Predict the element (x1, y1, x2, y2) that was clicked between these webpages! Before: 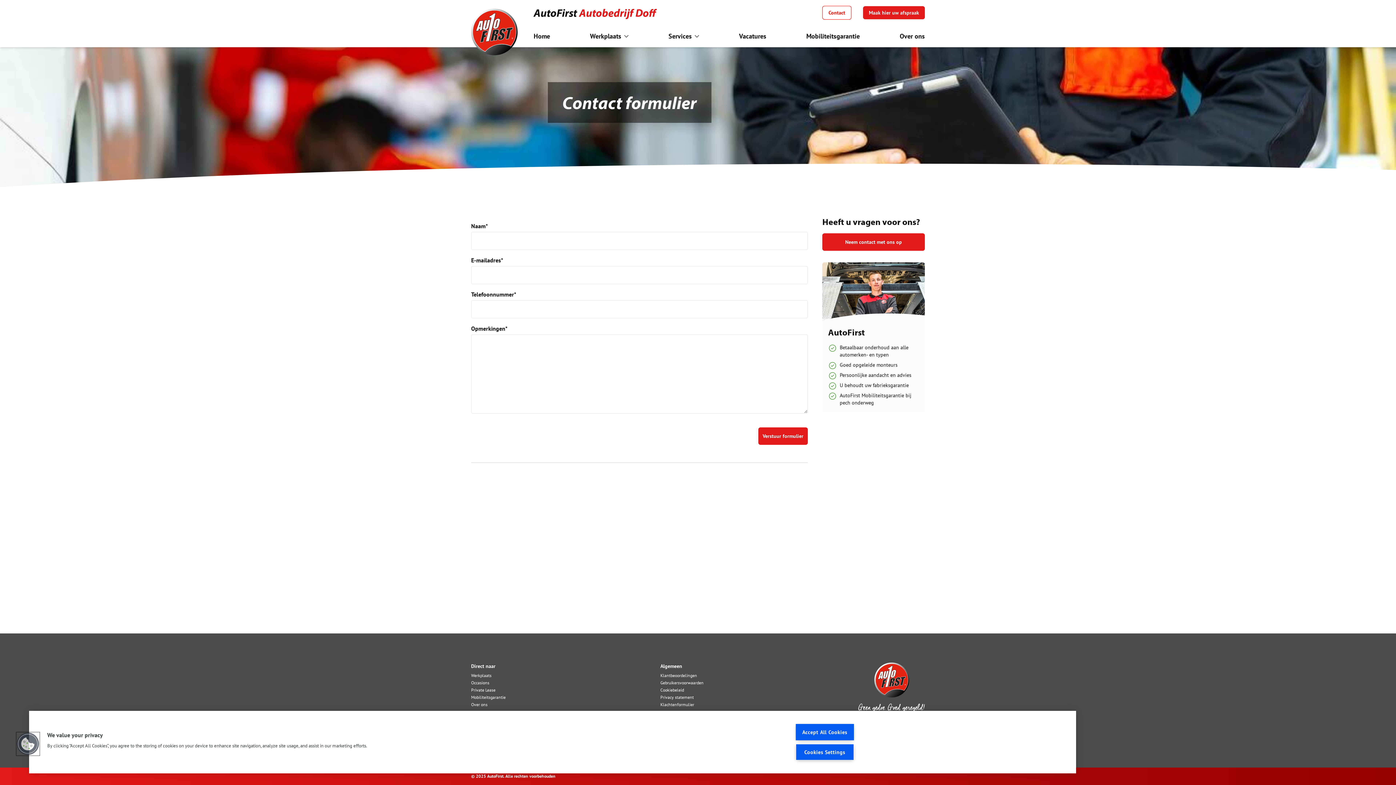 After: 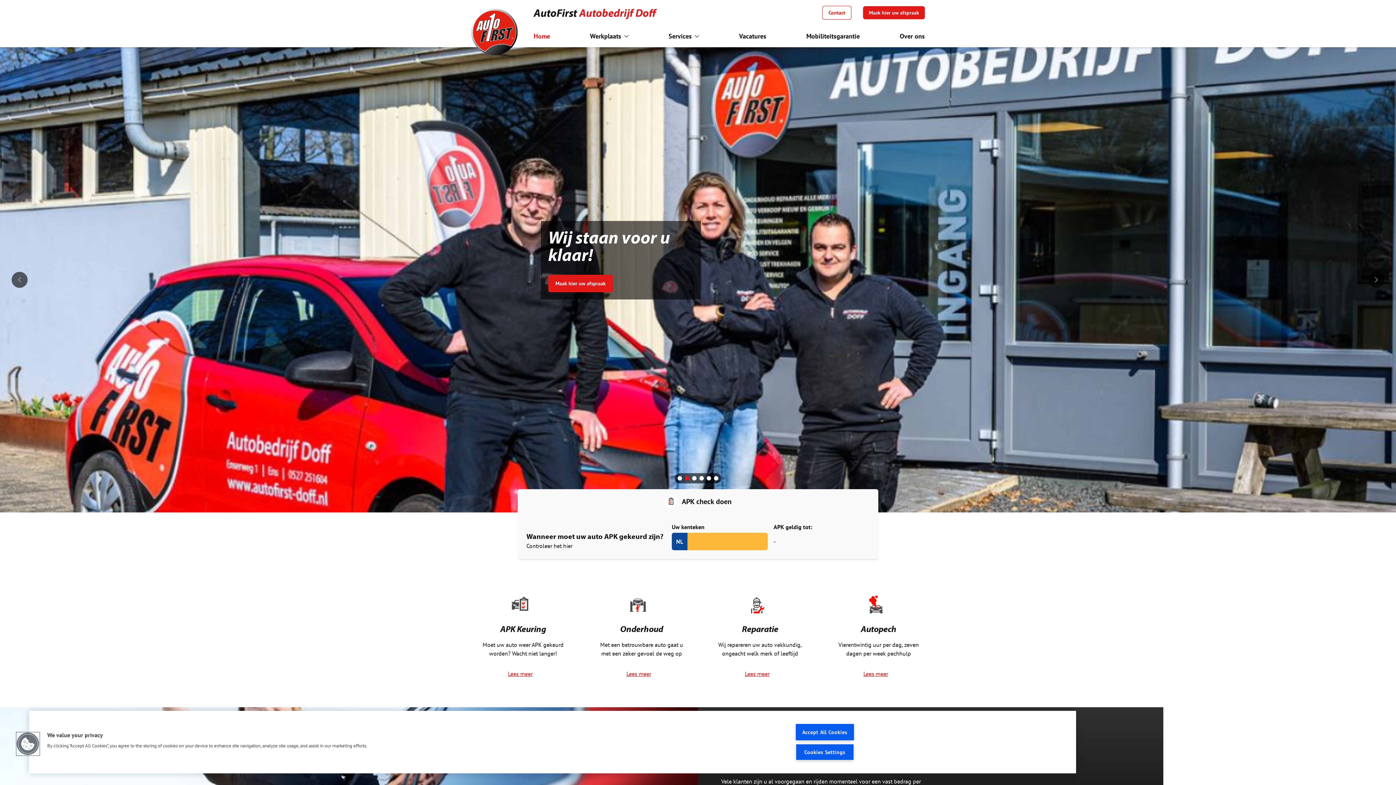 Action: bbox: (533, 5, 656, 19) label: AutoFirst Autobedrijf Doff